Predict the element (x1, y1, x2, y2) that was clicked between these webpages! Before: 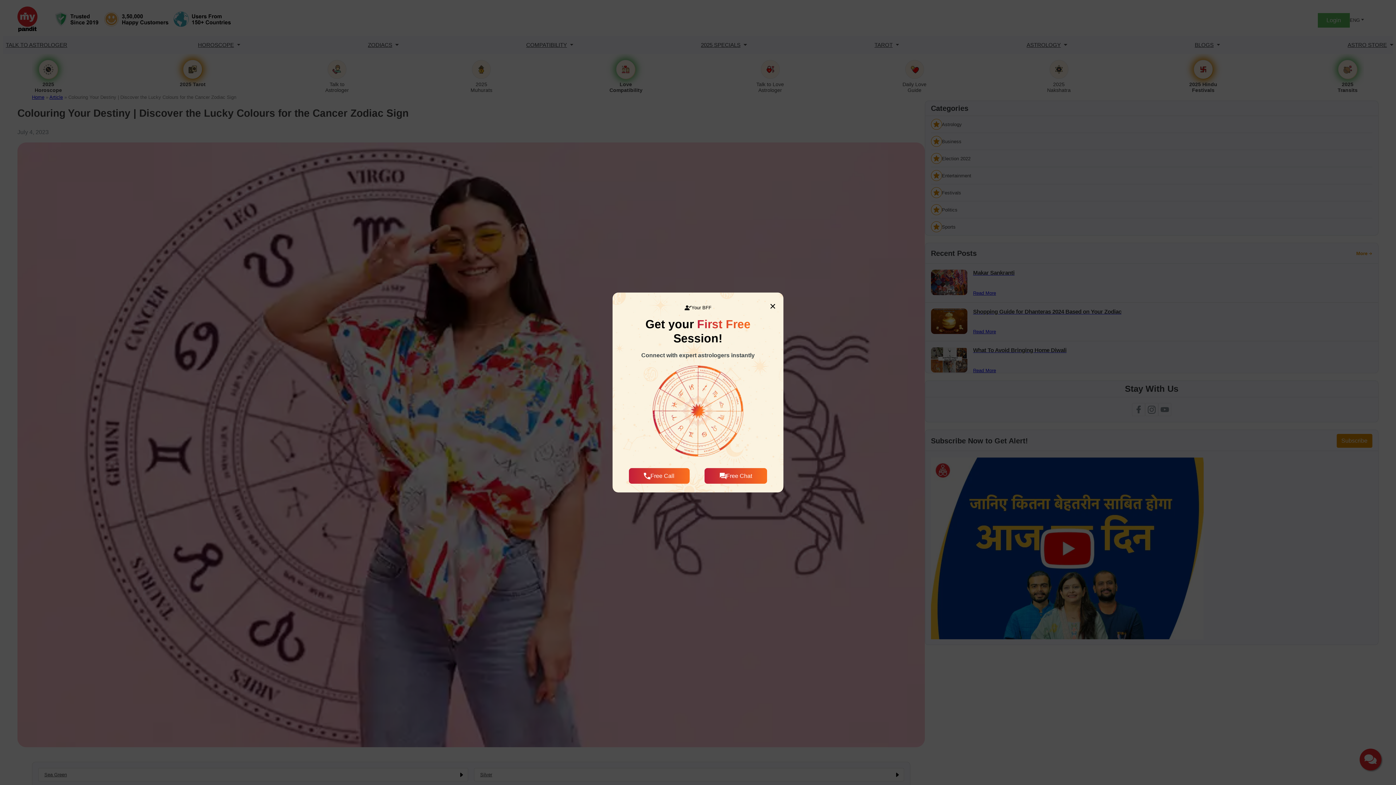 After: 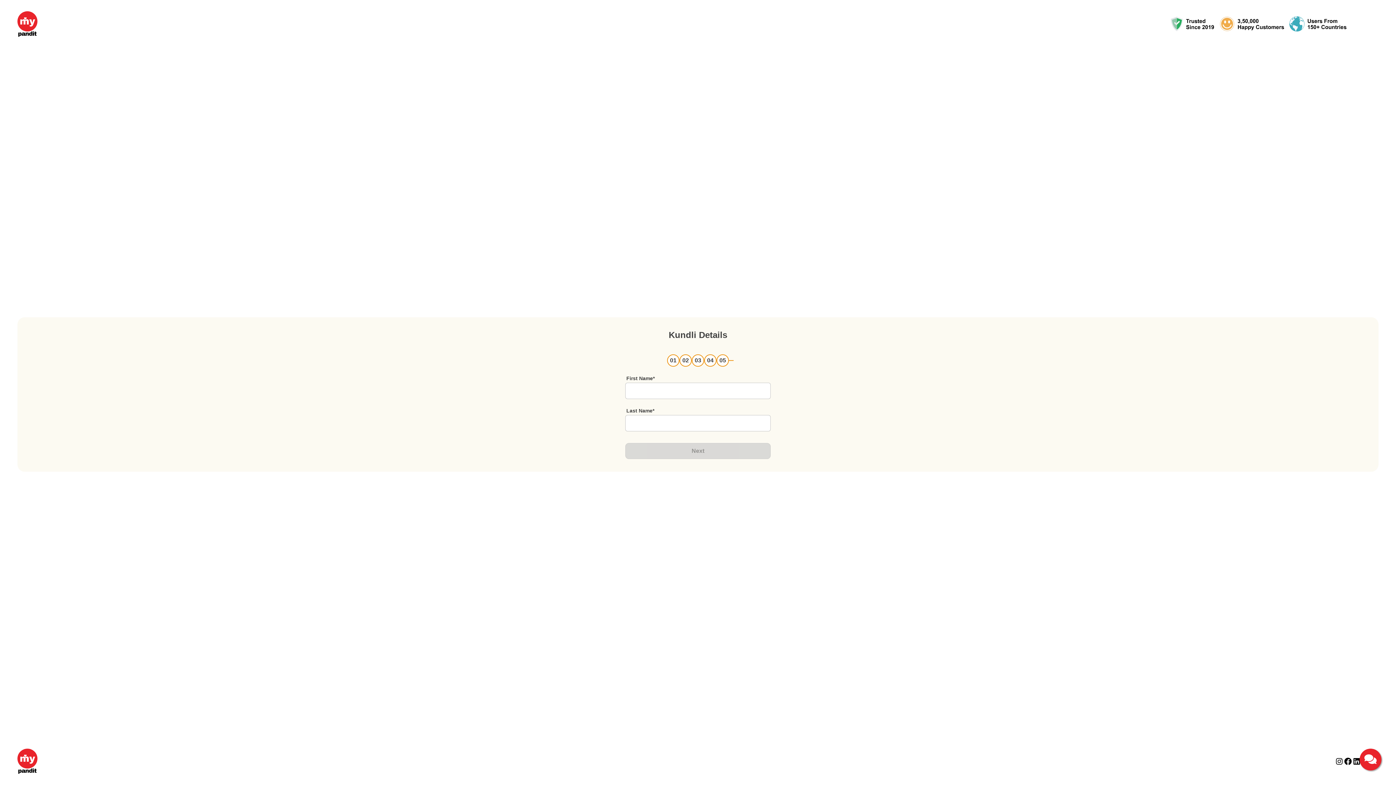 Action: label: Free Chat bbox: (704, 468, 767, 484)